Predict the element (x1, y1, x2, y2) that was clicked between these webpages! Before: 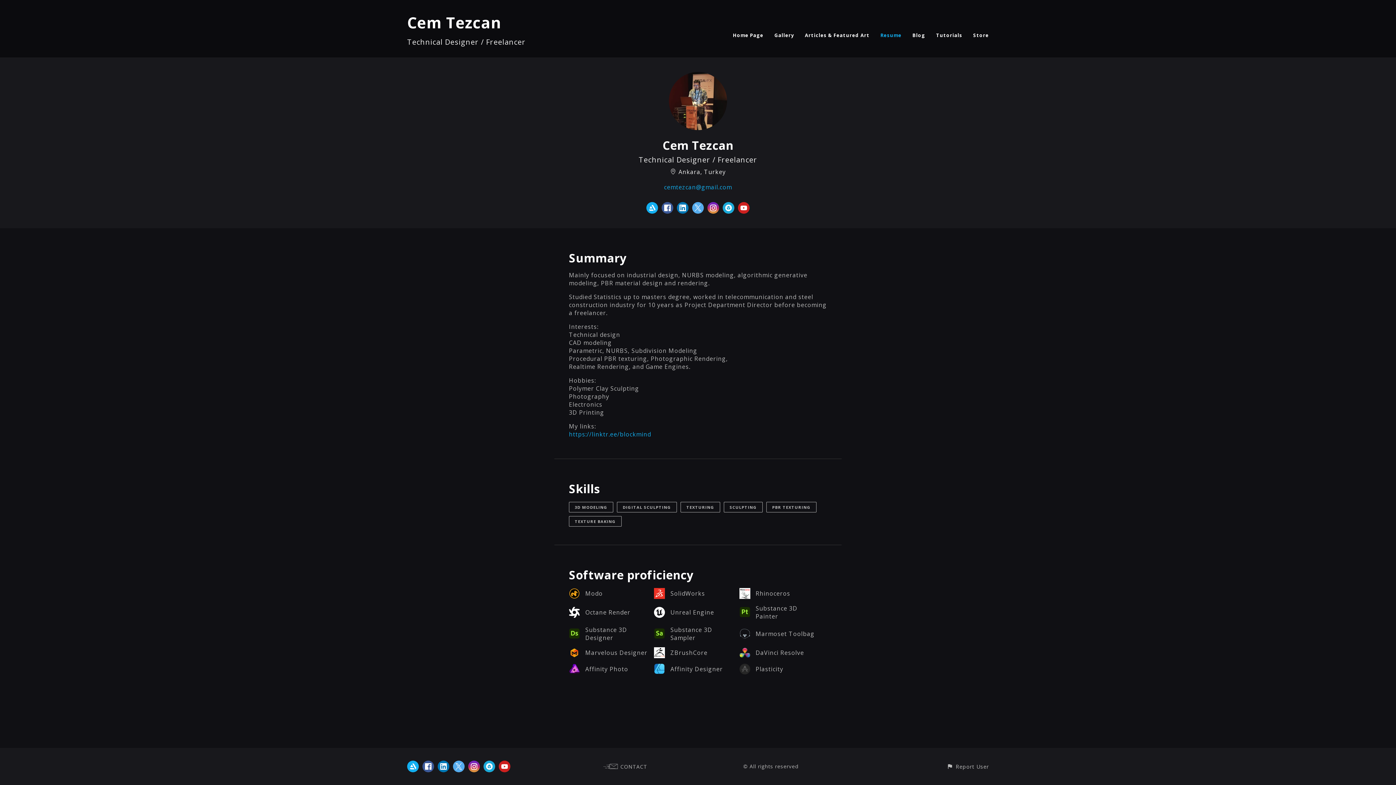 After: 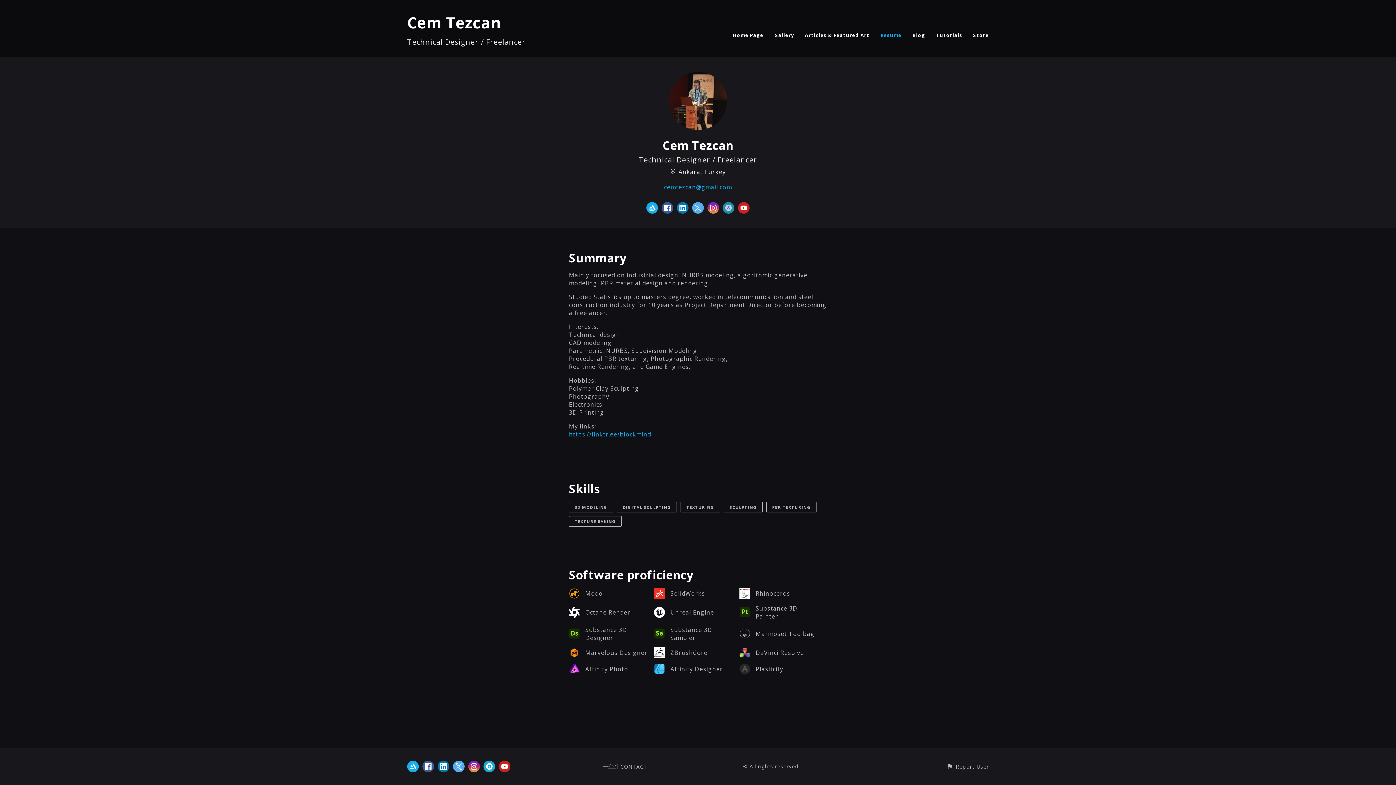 Action: bbox: (722, 202, 734, 213)